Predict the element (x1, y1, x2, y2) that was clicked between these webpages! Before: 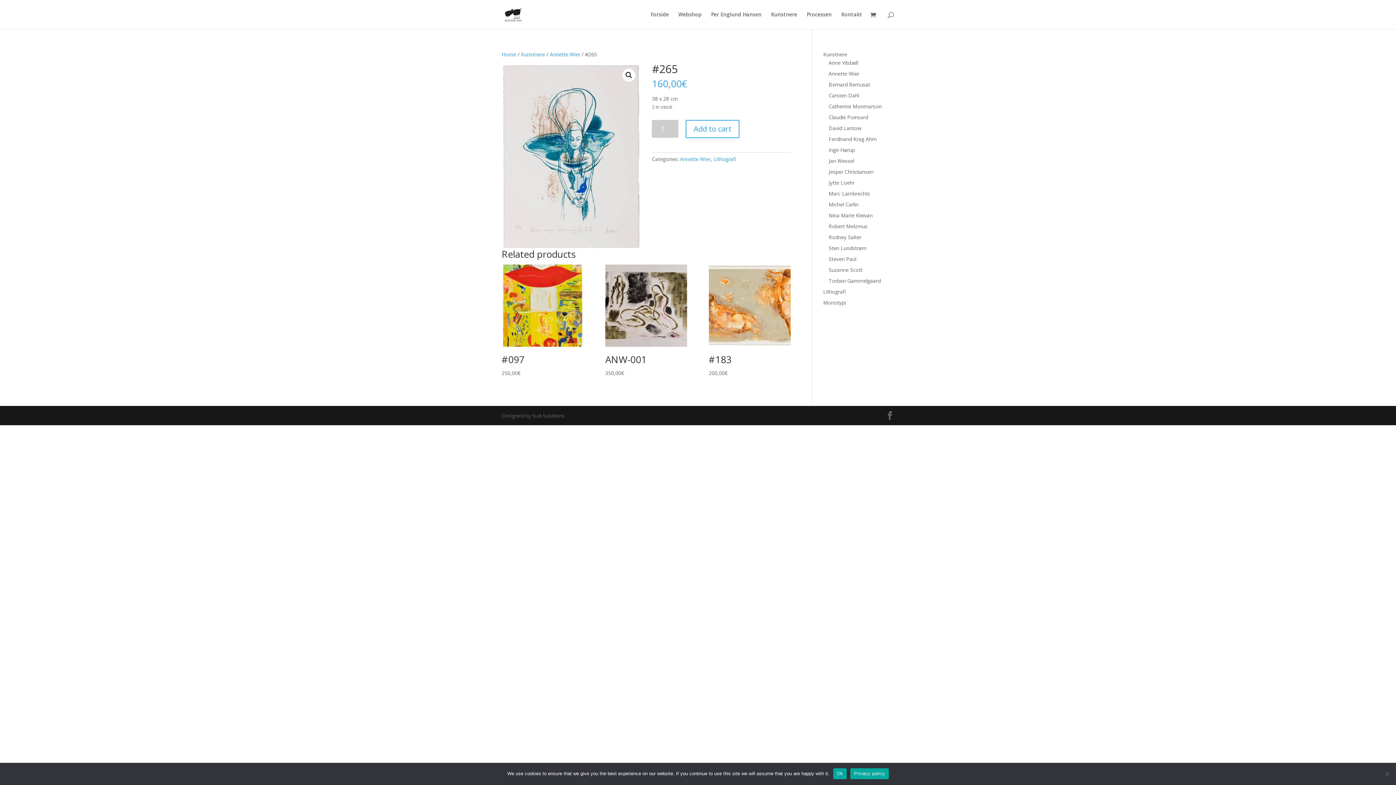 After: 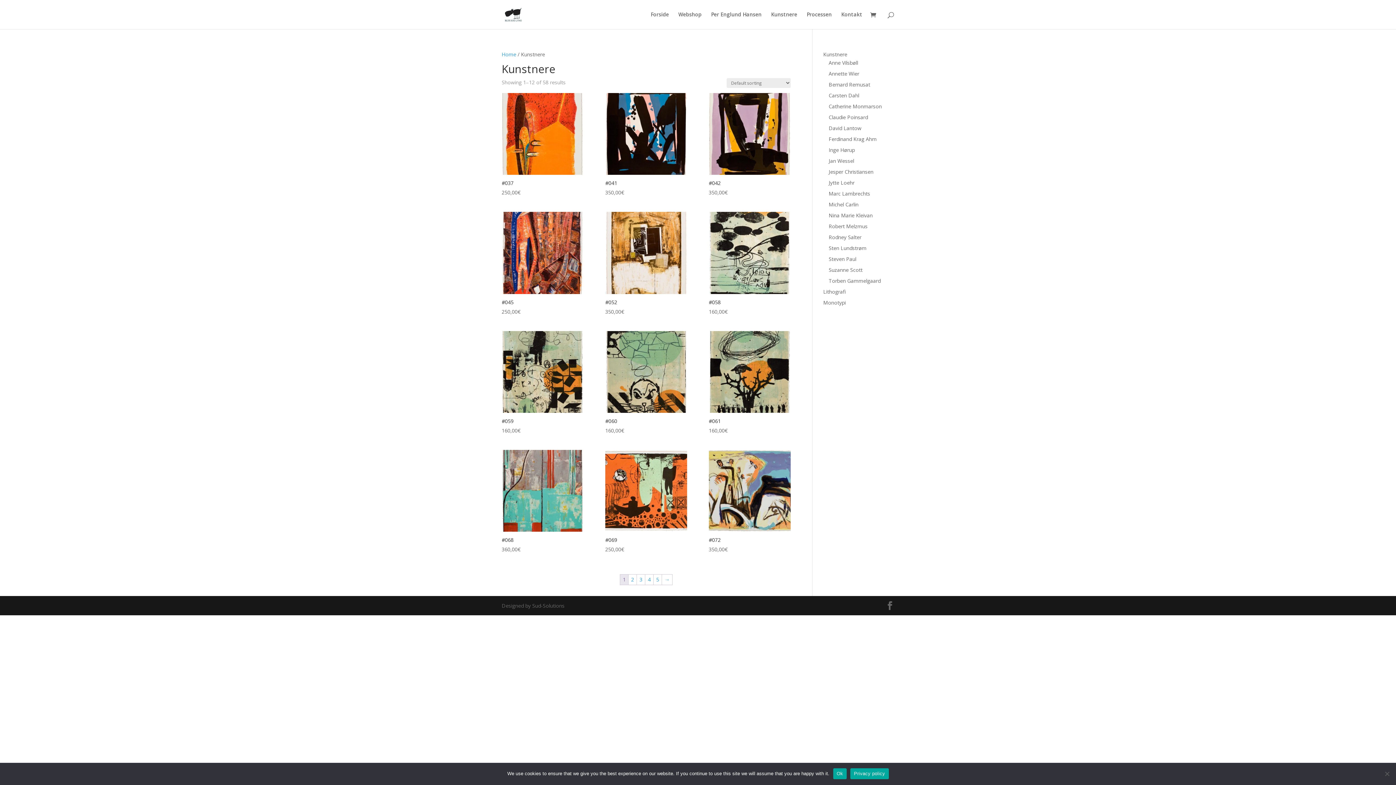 Action: bbox: (521, 50, 545, 57) label: Kunstnere